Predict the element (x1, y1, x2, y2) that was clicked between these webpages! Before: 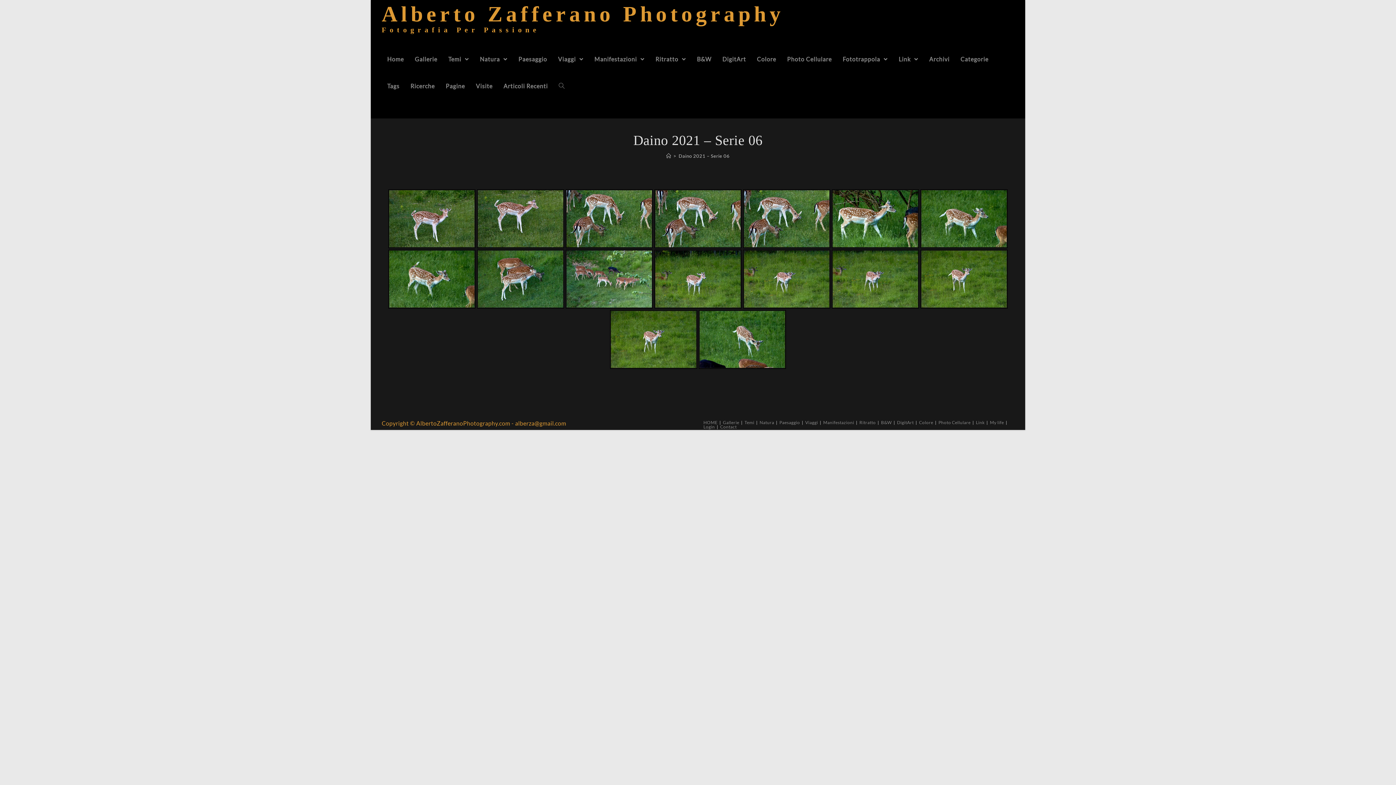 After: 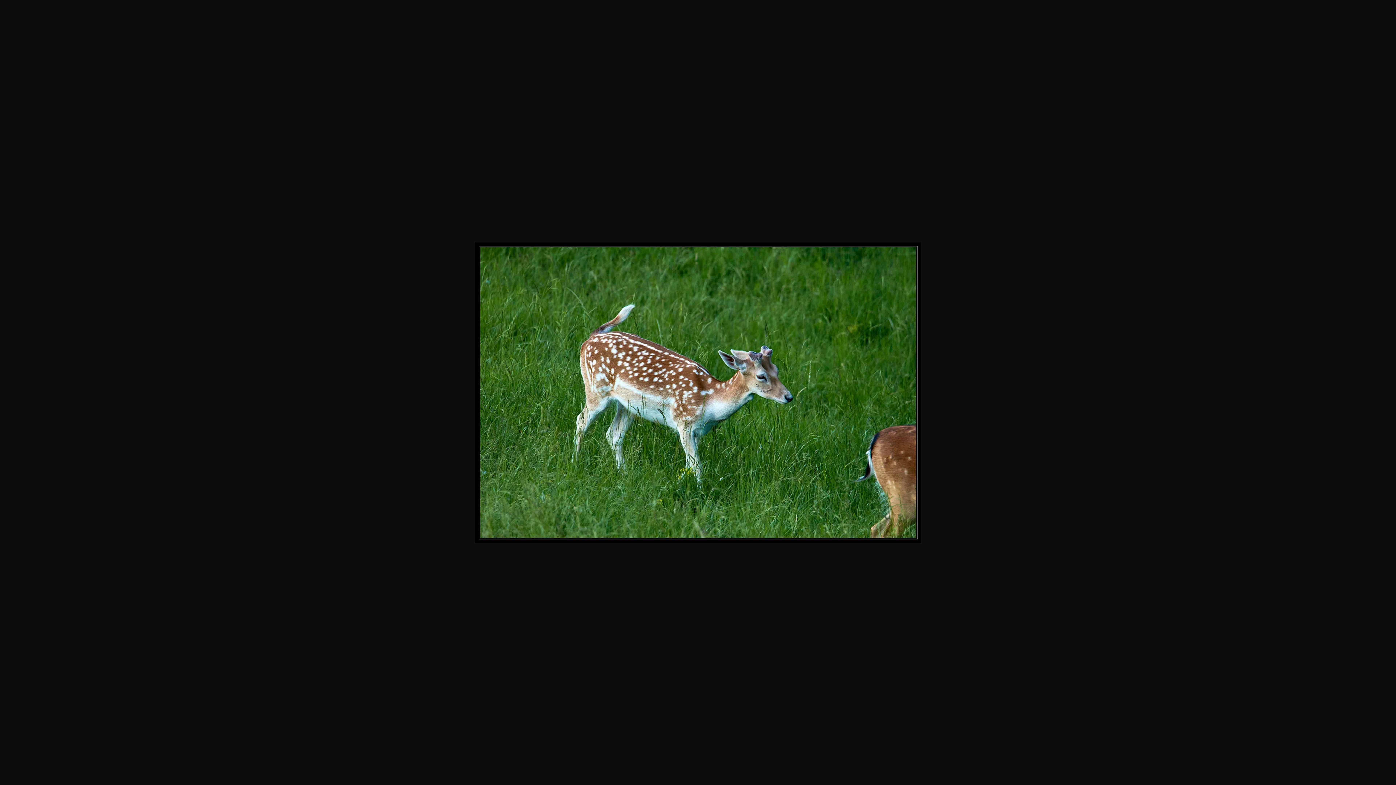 Action: bbox: (388, 249, 475, 308)